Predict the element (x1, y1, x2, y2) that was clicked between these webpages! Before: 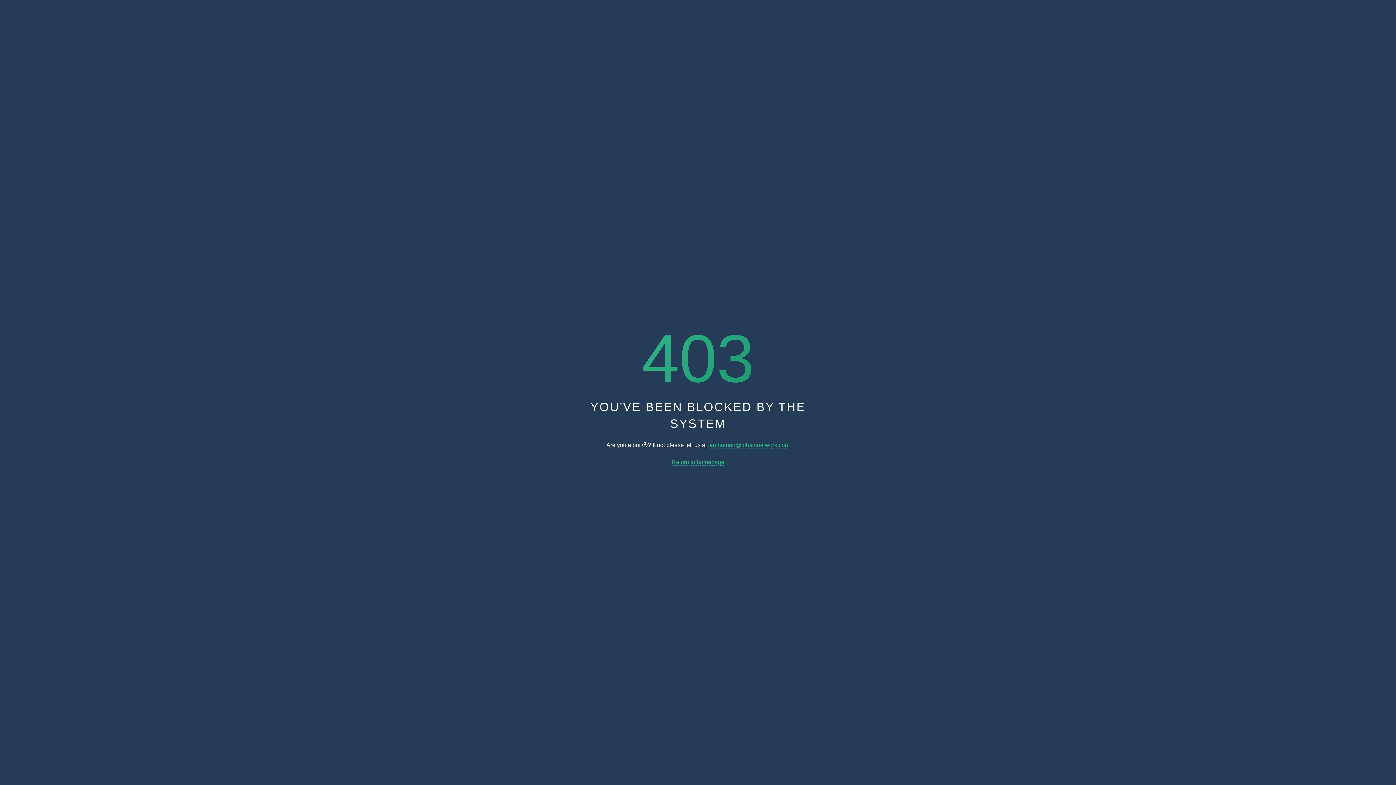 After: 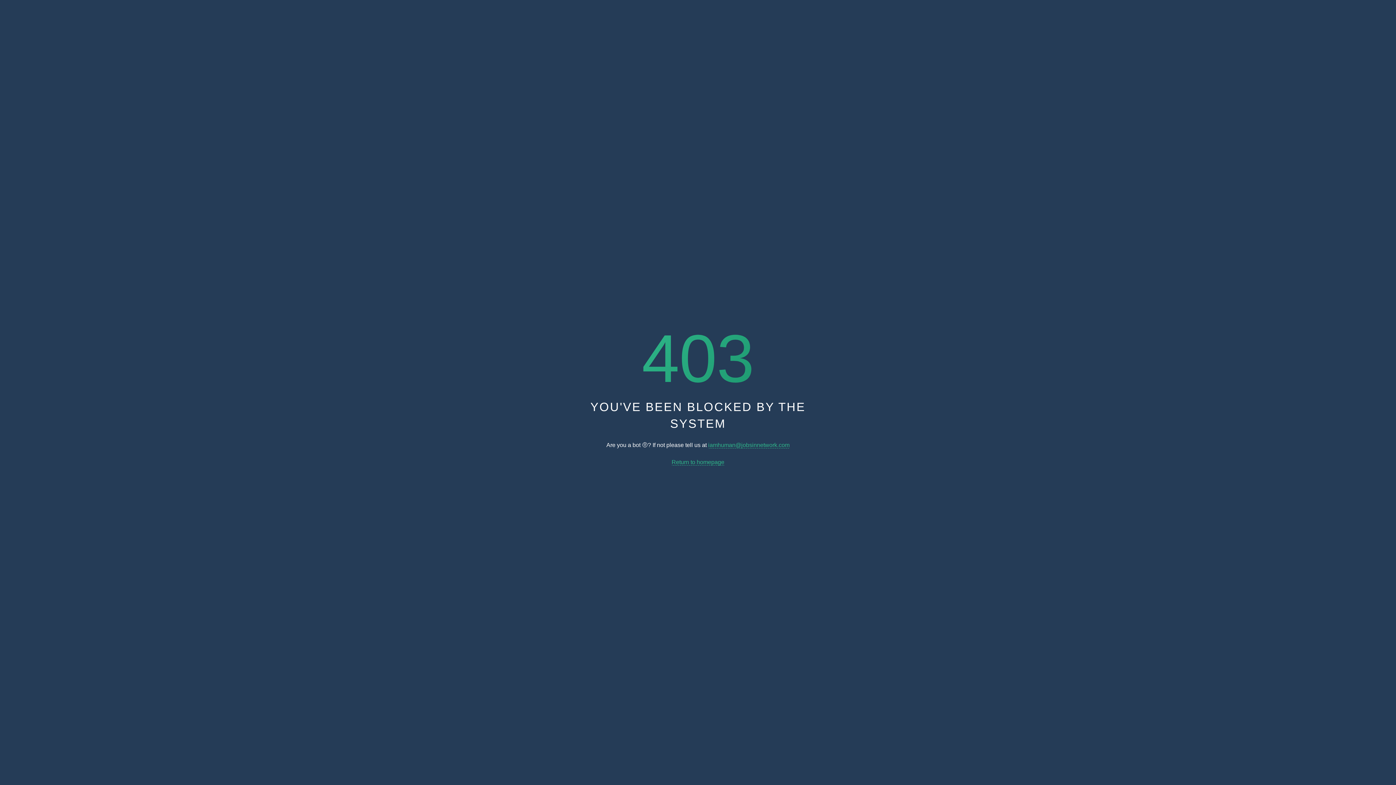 Action: bbox: (671, 459, 724, 465) label: Return to homepage